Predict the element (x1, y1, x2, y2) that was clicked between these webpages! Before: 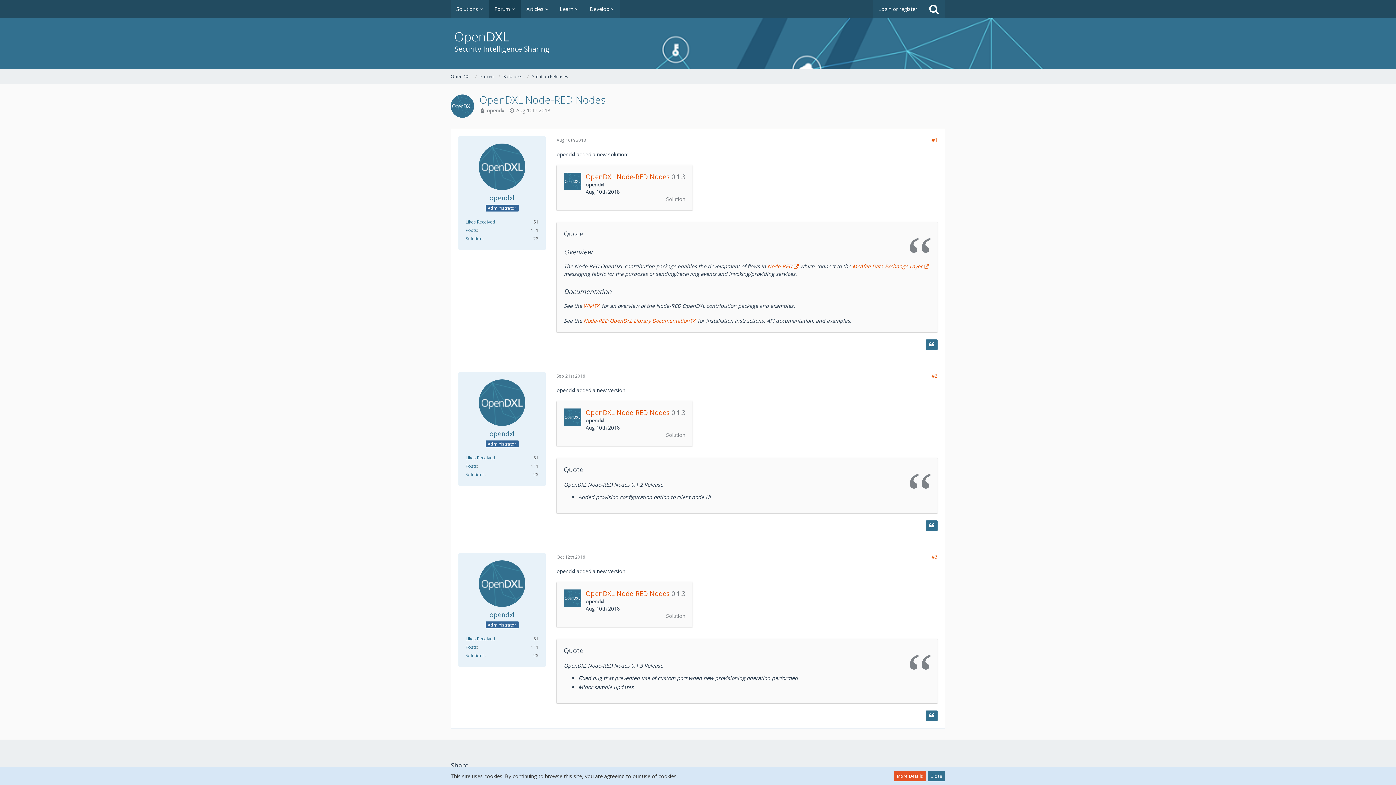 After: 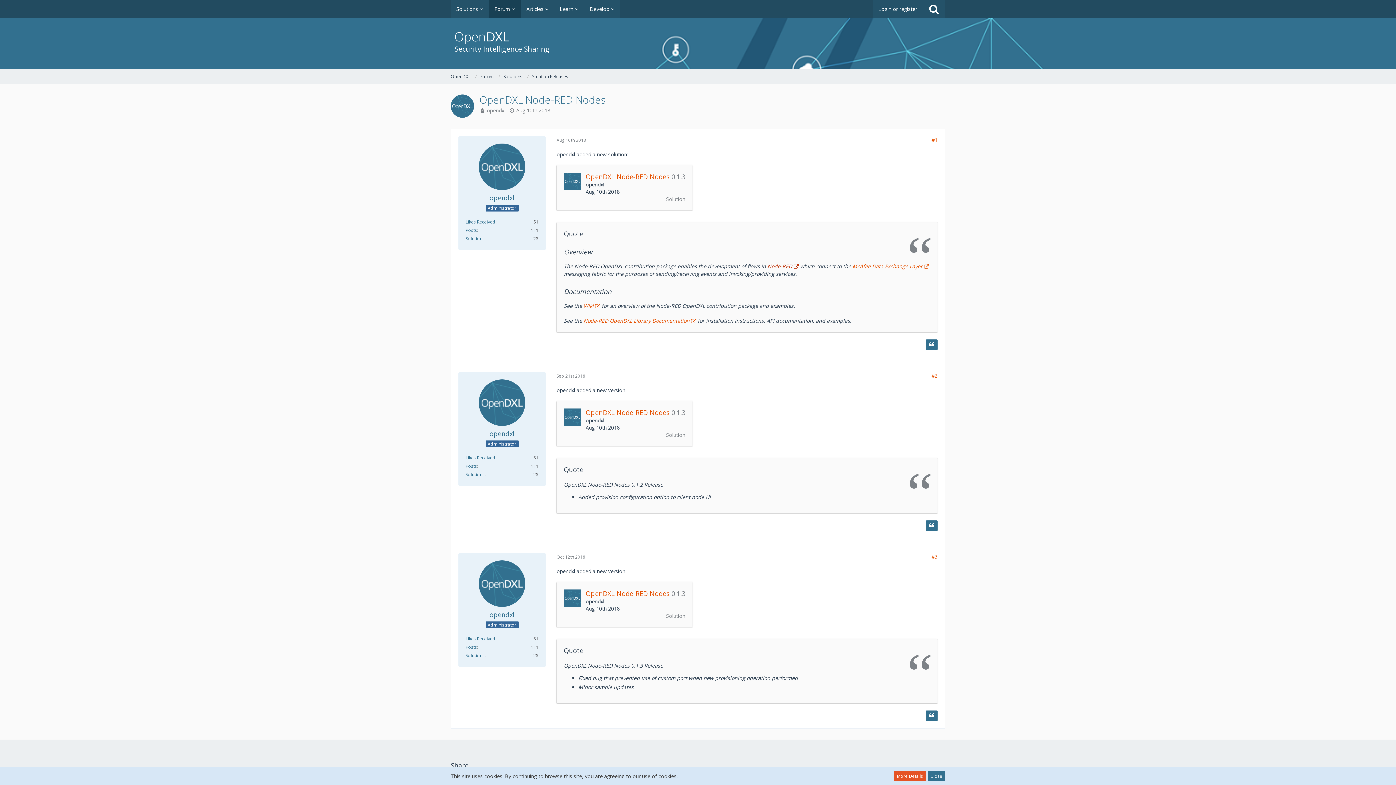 Action: label: Node-RED bbox: (767, 262, 798, 269)